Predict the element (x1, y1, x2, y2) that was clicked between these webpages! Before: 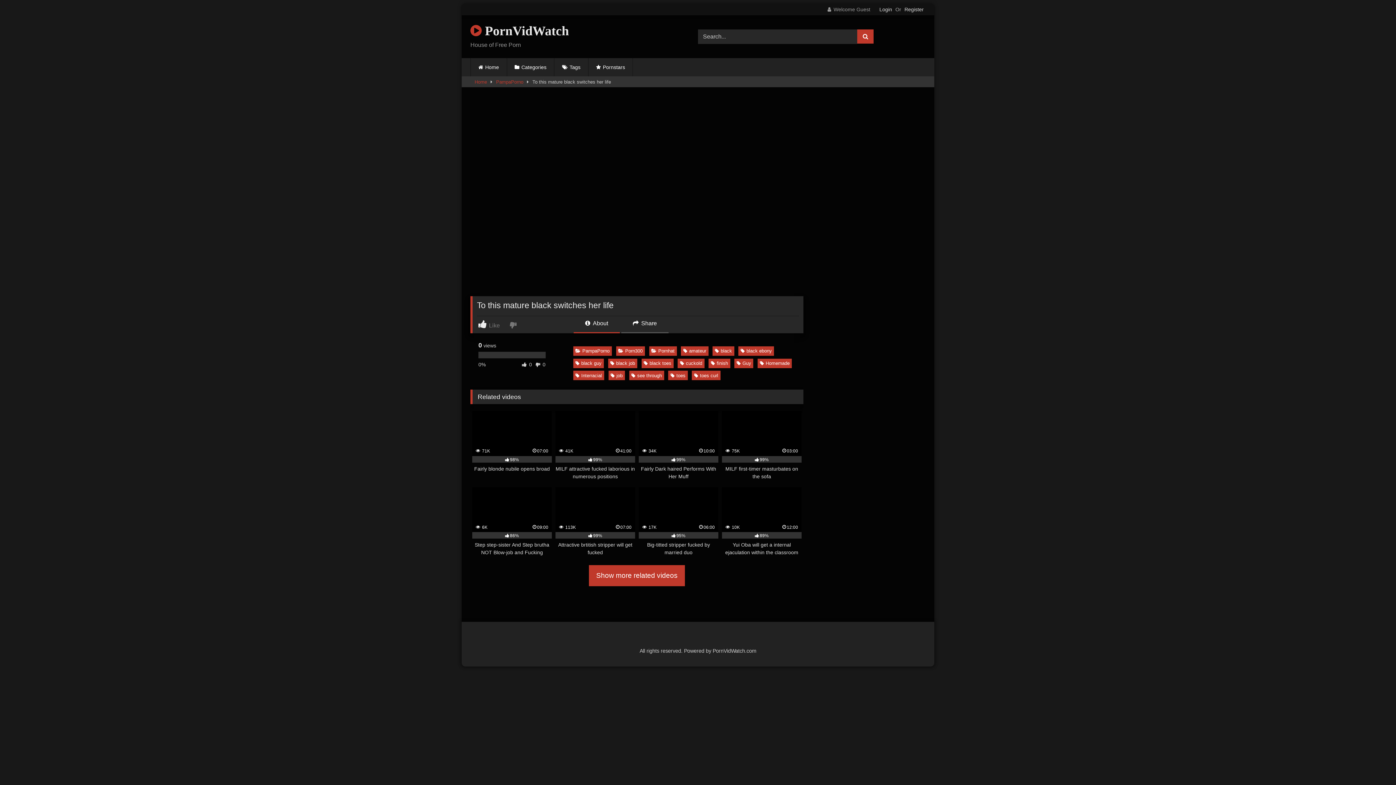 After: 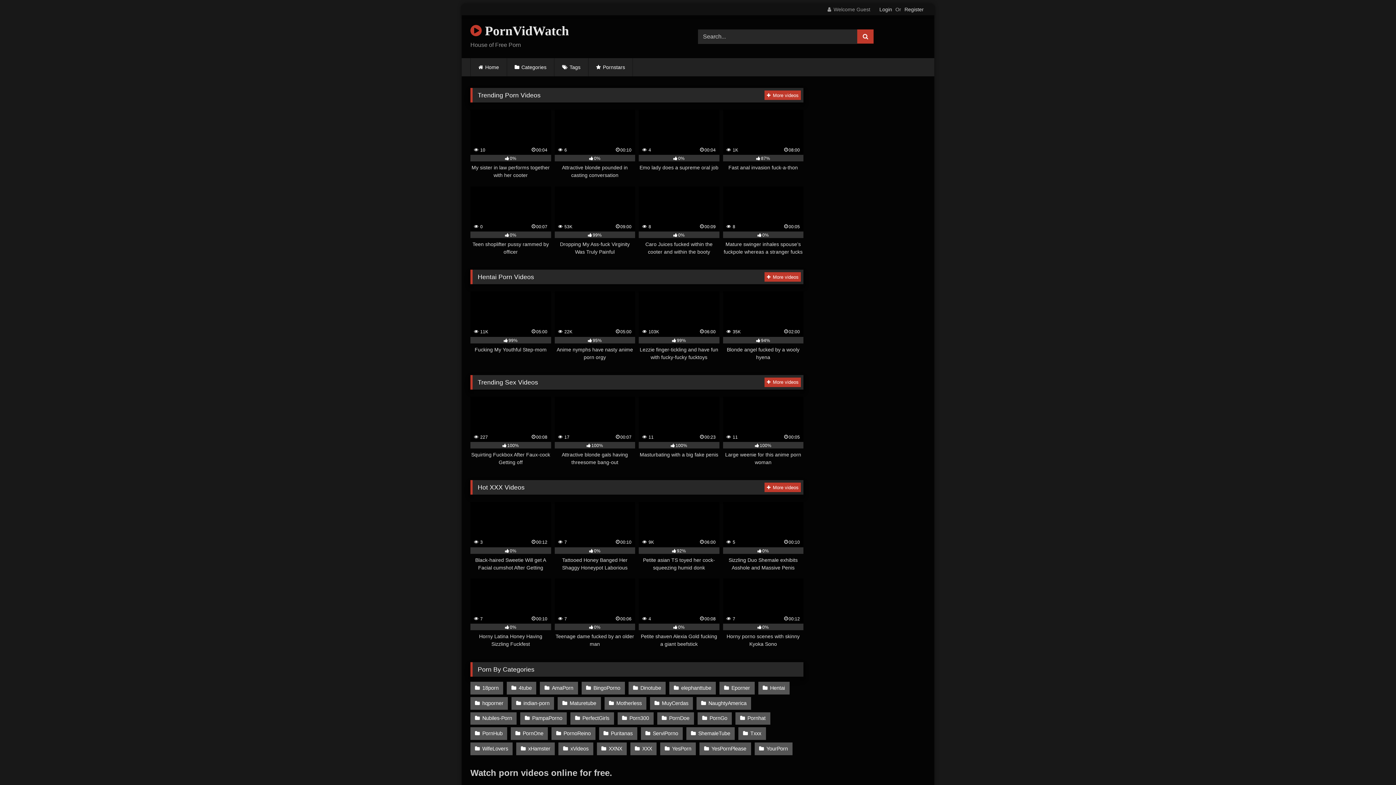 Action: label: Home bbox: (470, 58, 506, 76)